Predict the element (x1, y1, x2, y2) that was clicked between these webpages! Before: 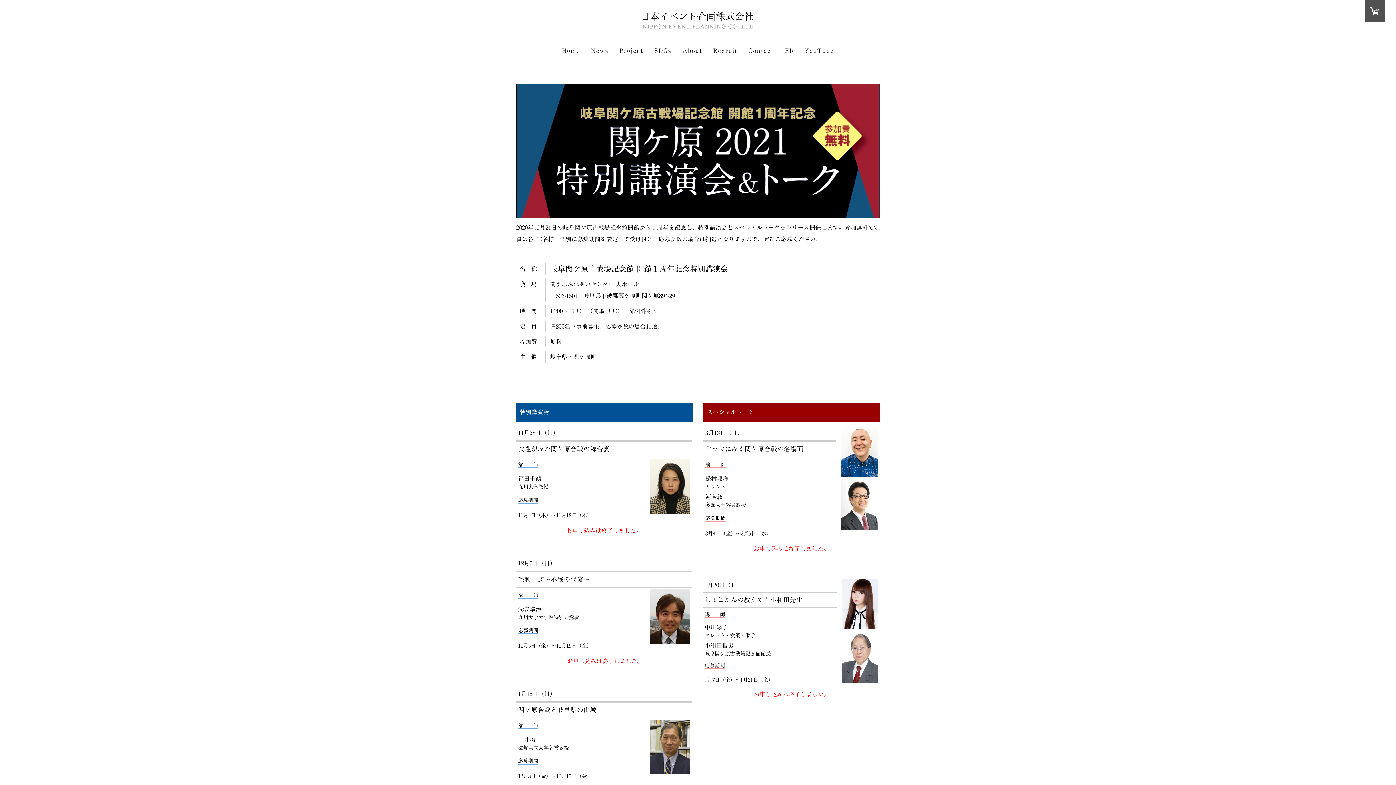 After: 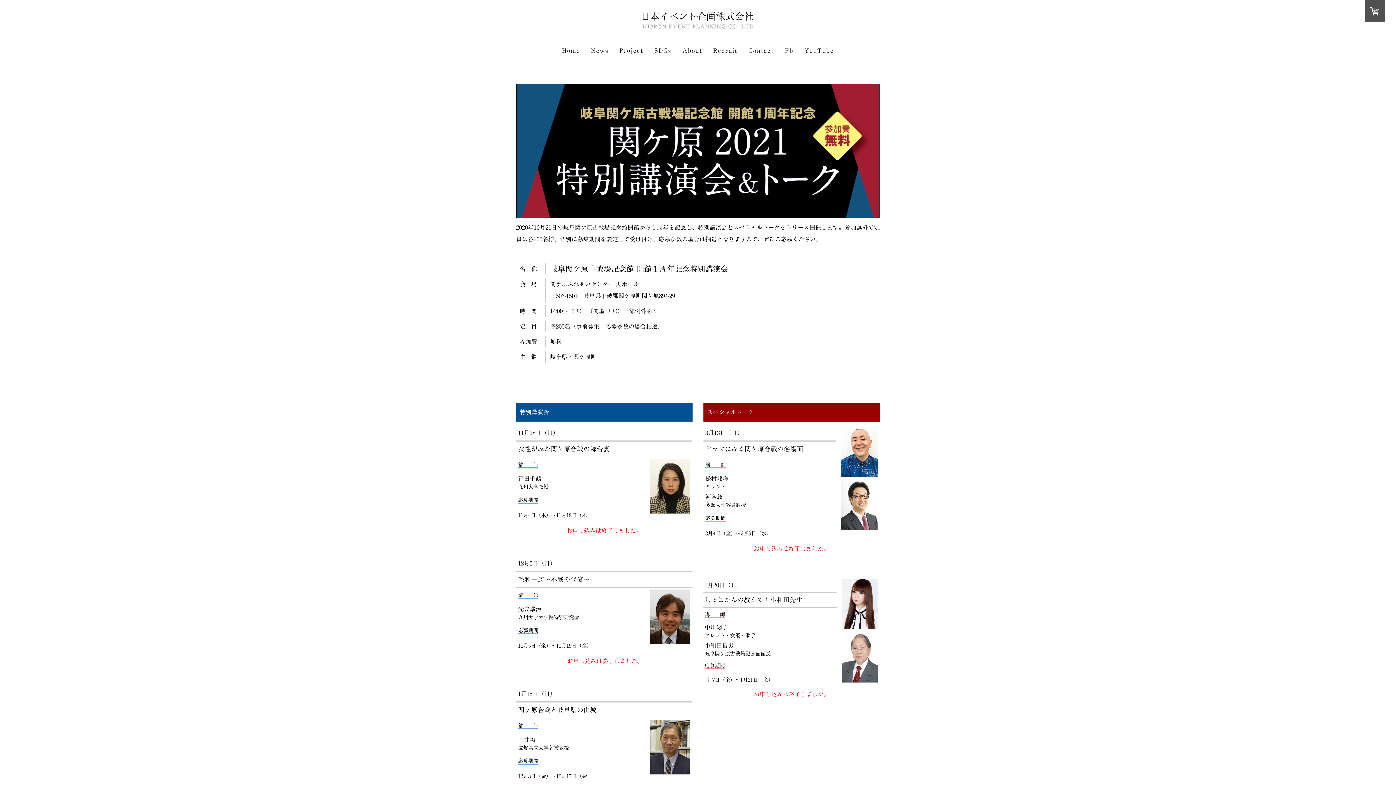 Action: label: Fb bbox: (779, 40, 799, 60)